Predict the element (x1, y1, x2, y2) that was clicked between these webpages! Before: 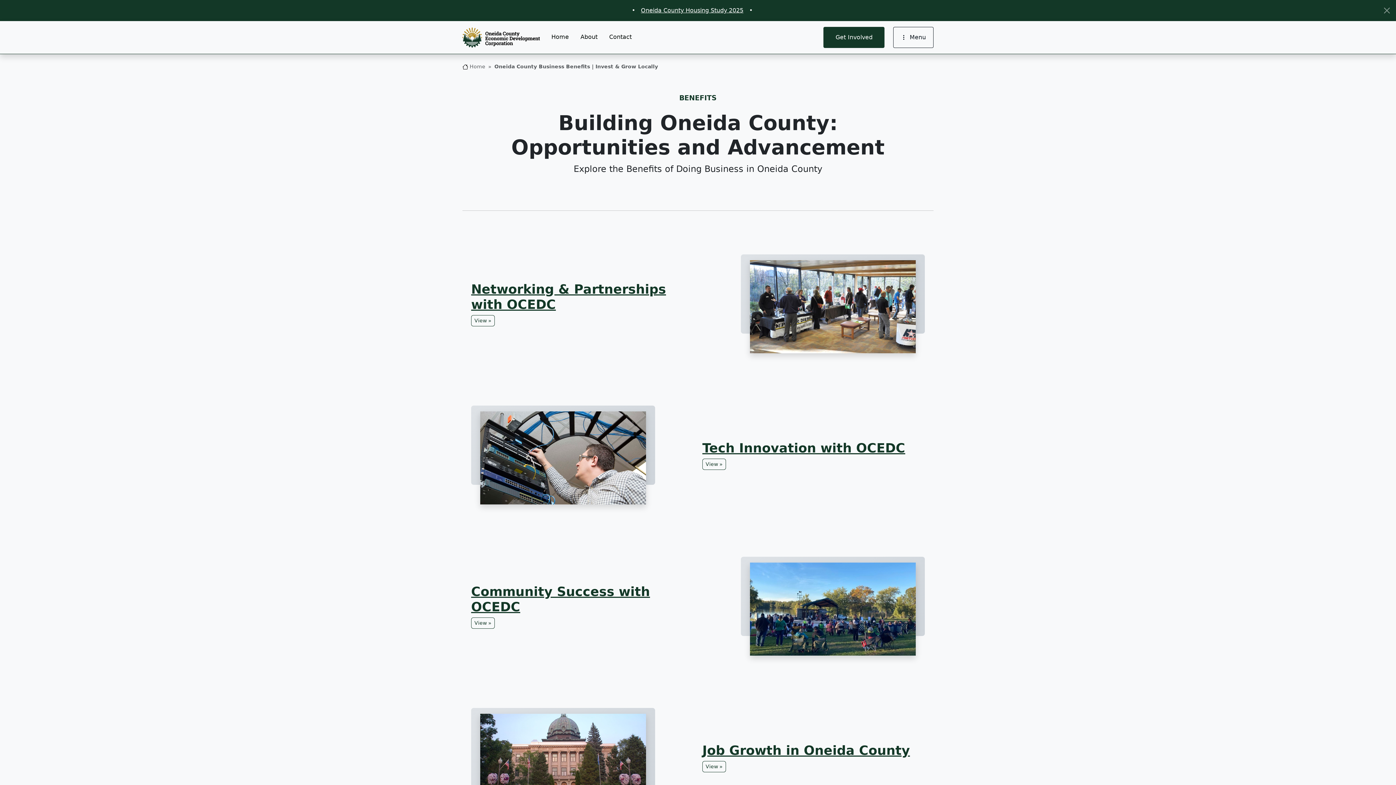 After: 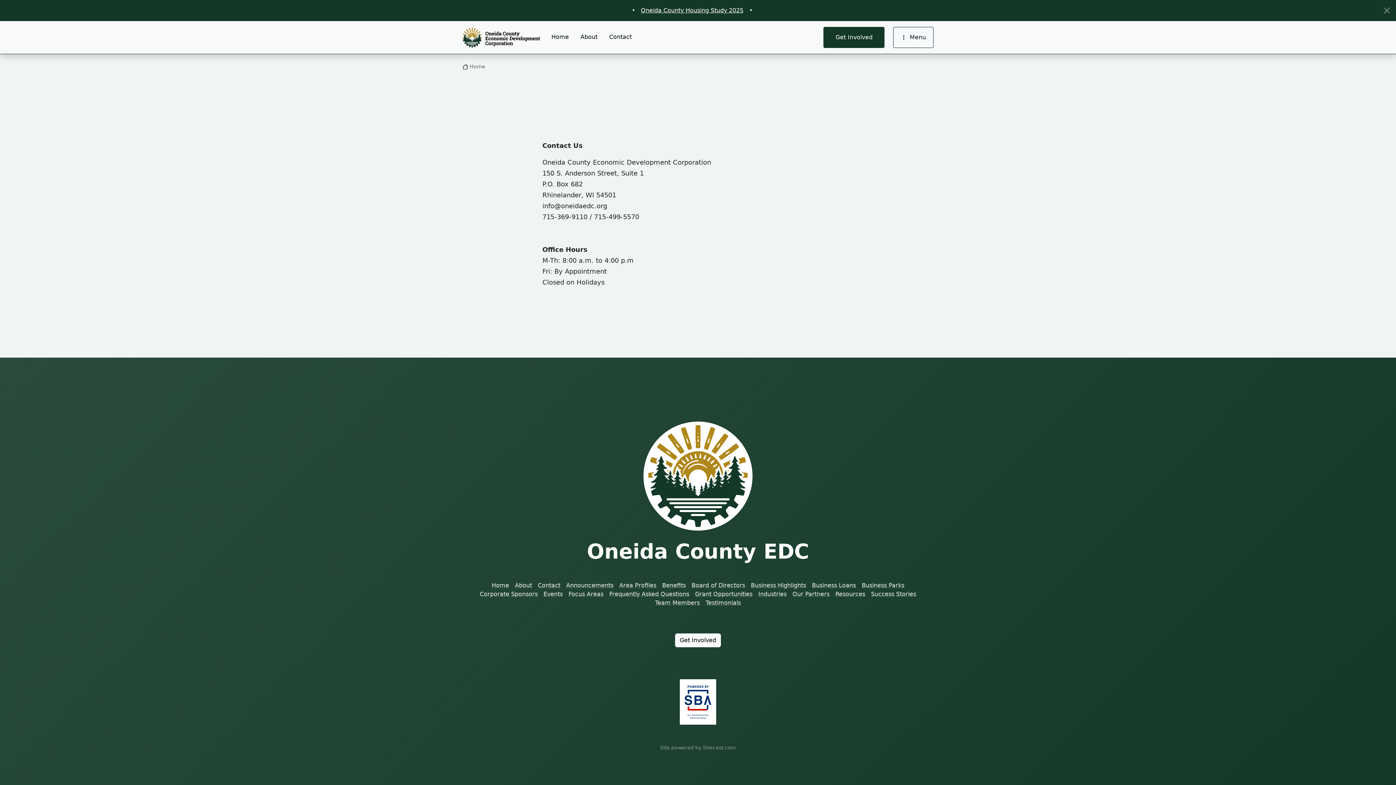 Action: bbox: (603, 26, 637, 47) label: Contact